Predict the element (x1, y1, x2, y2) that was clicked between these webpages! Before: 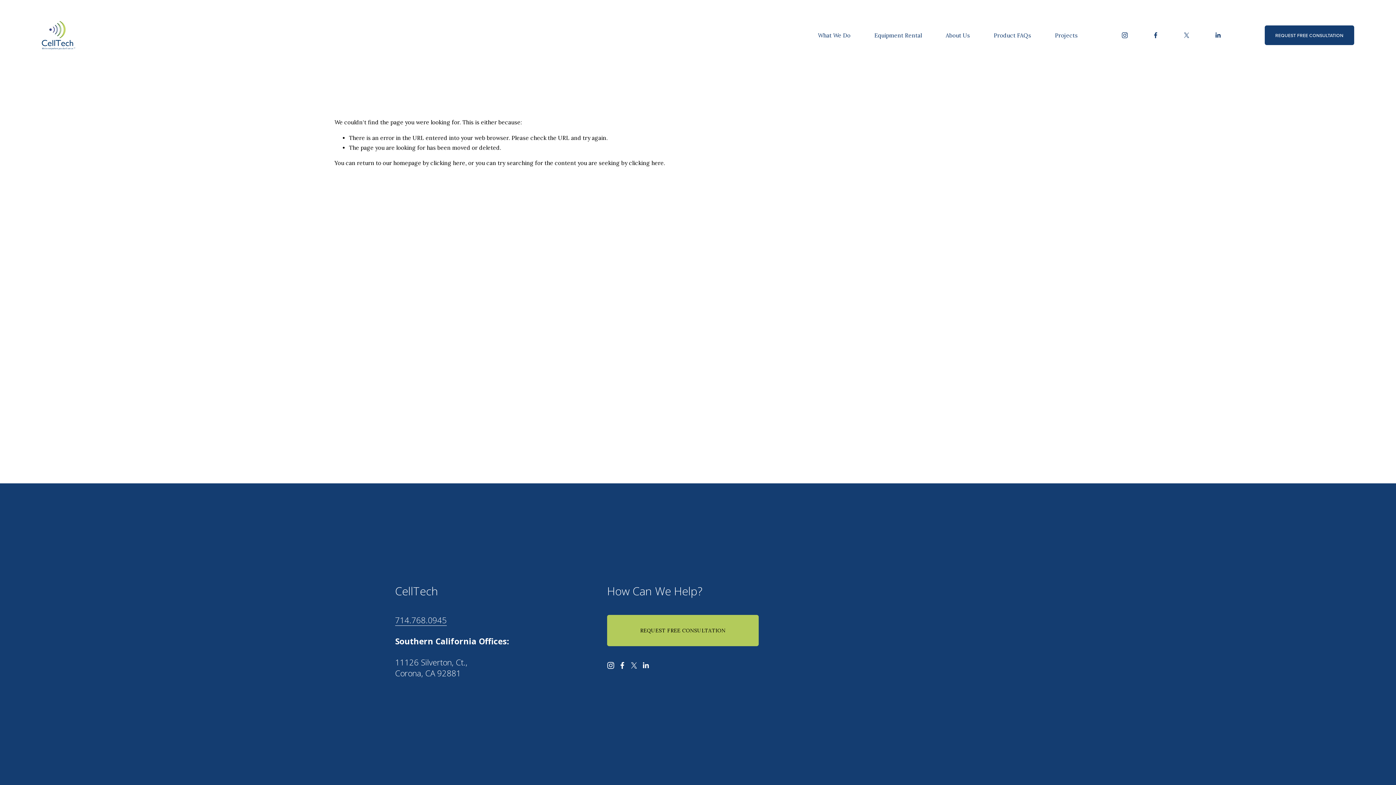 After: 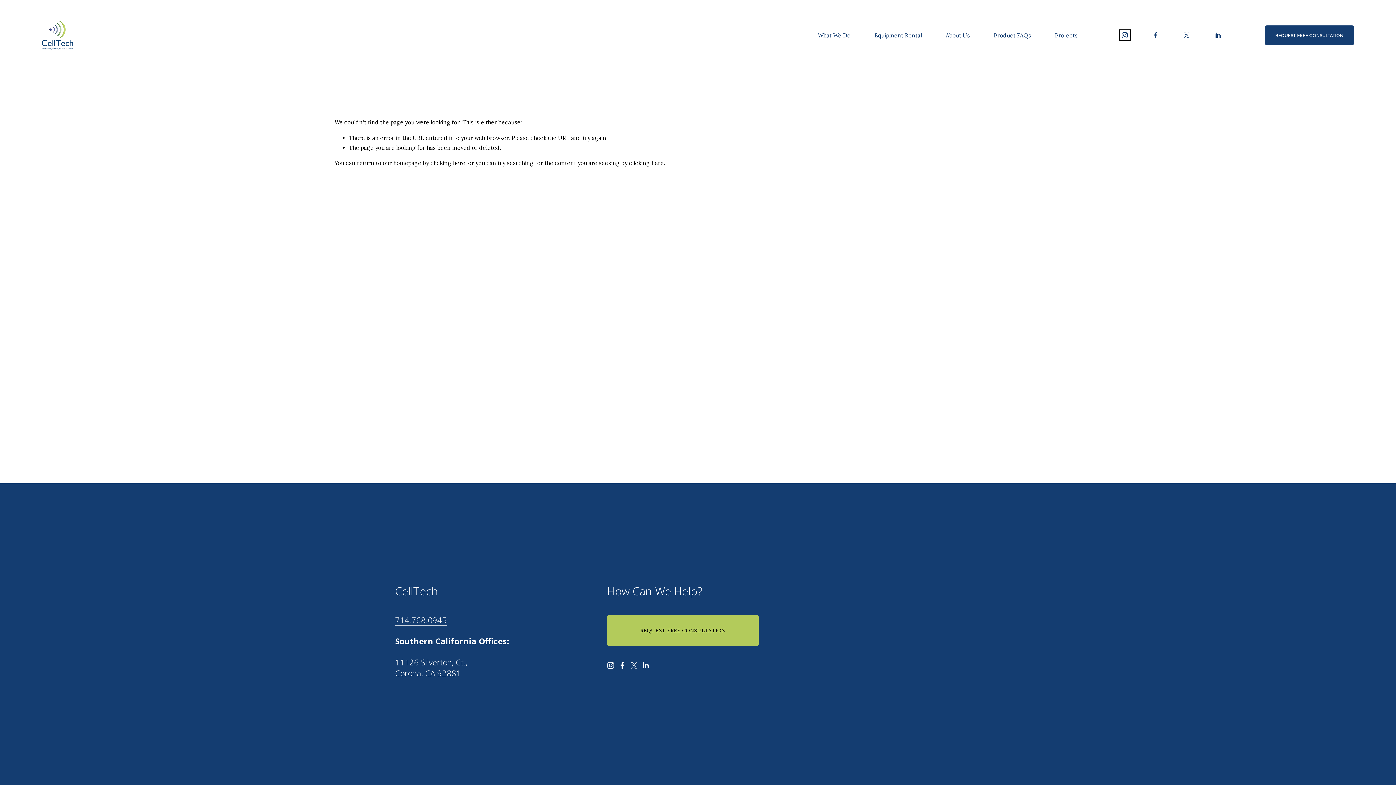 Action: label: Instagram bbox: (1121, 31, 1128, 38)